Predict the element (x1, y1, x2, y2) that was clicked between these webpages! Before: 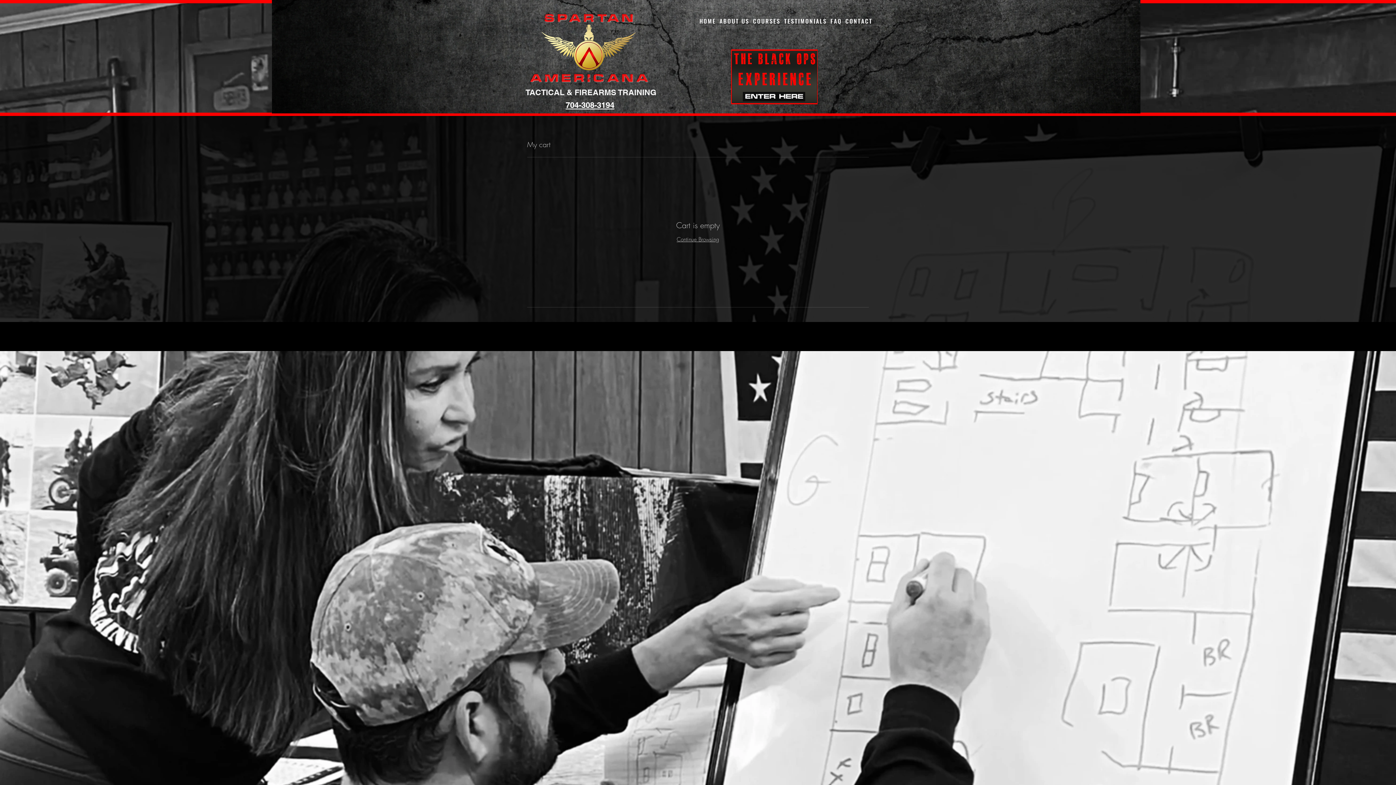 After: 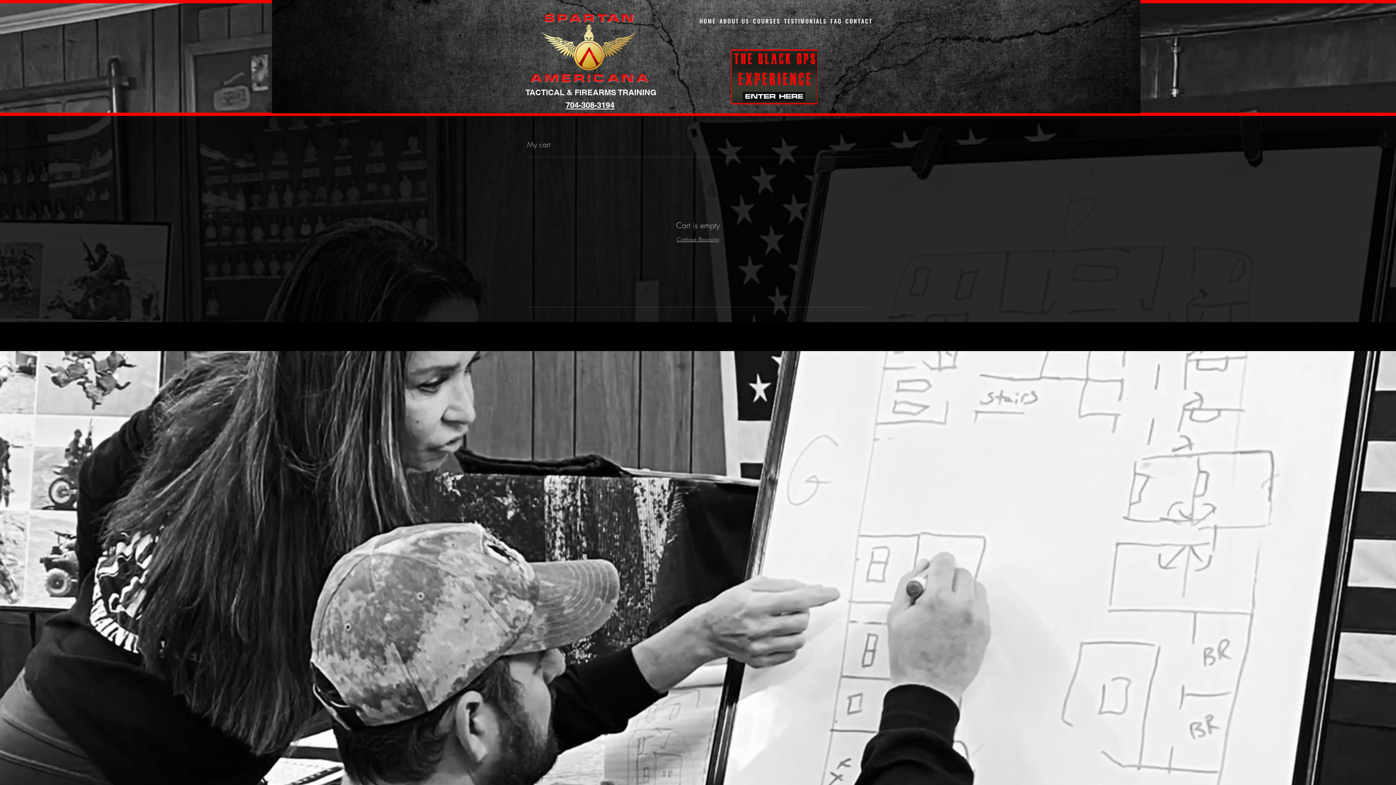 Action: bbox: (565, 97, 614, 110) label: 704-308-3194